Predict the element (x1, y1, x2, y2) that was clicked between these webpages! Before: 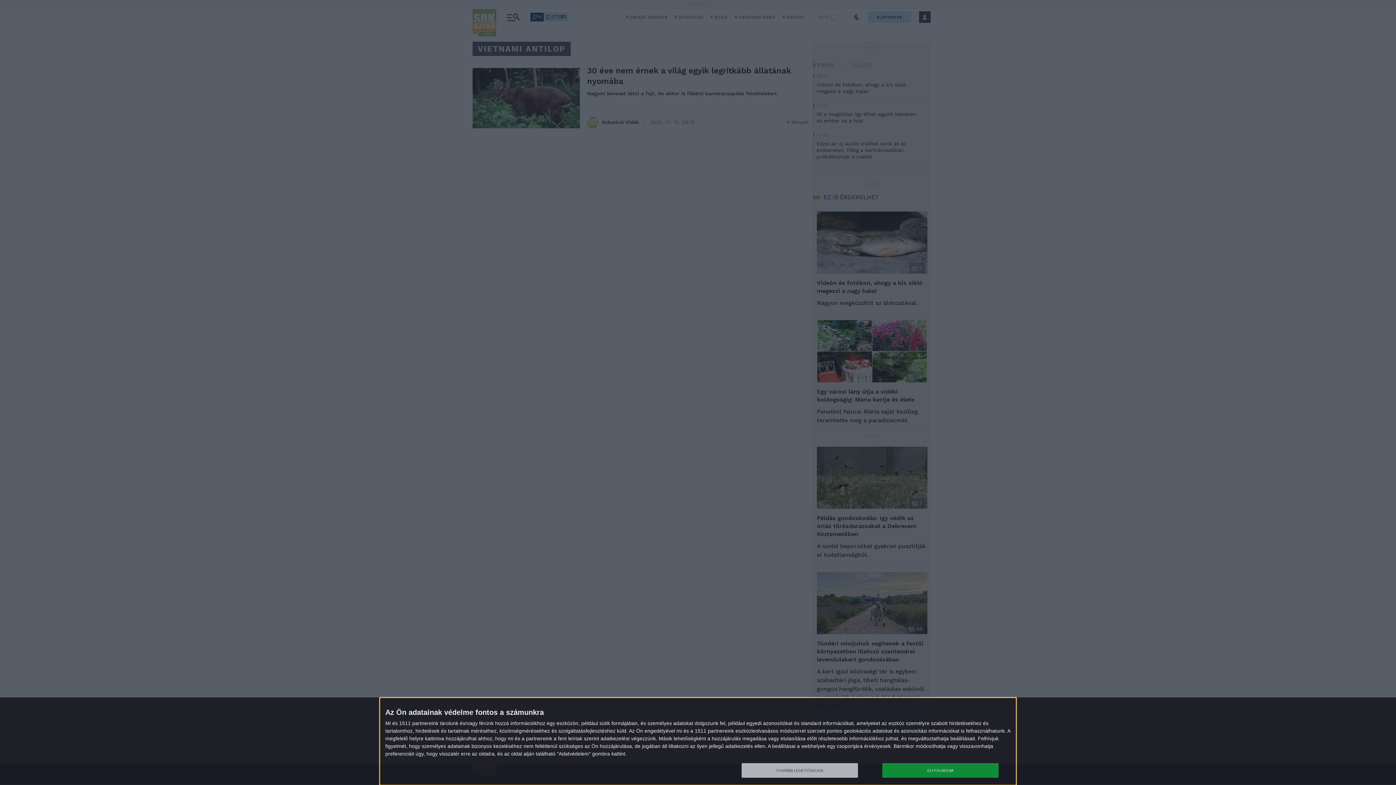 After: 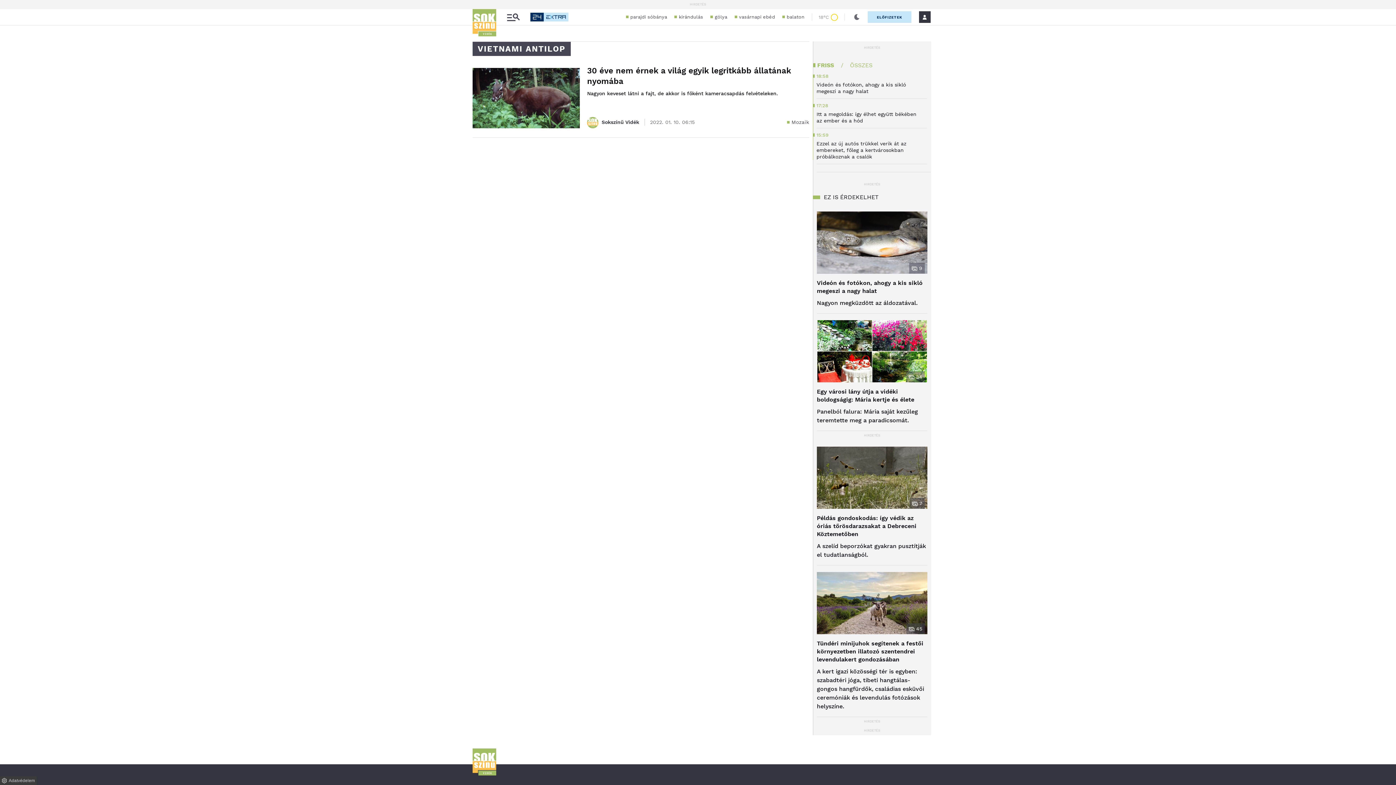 Action: label: ELFOGADOM bbox: (882, 763, 998, 778)